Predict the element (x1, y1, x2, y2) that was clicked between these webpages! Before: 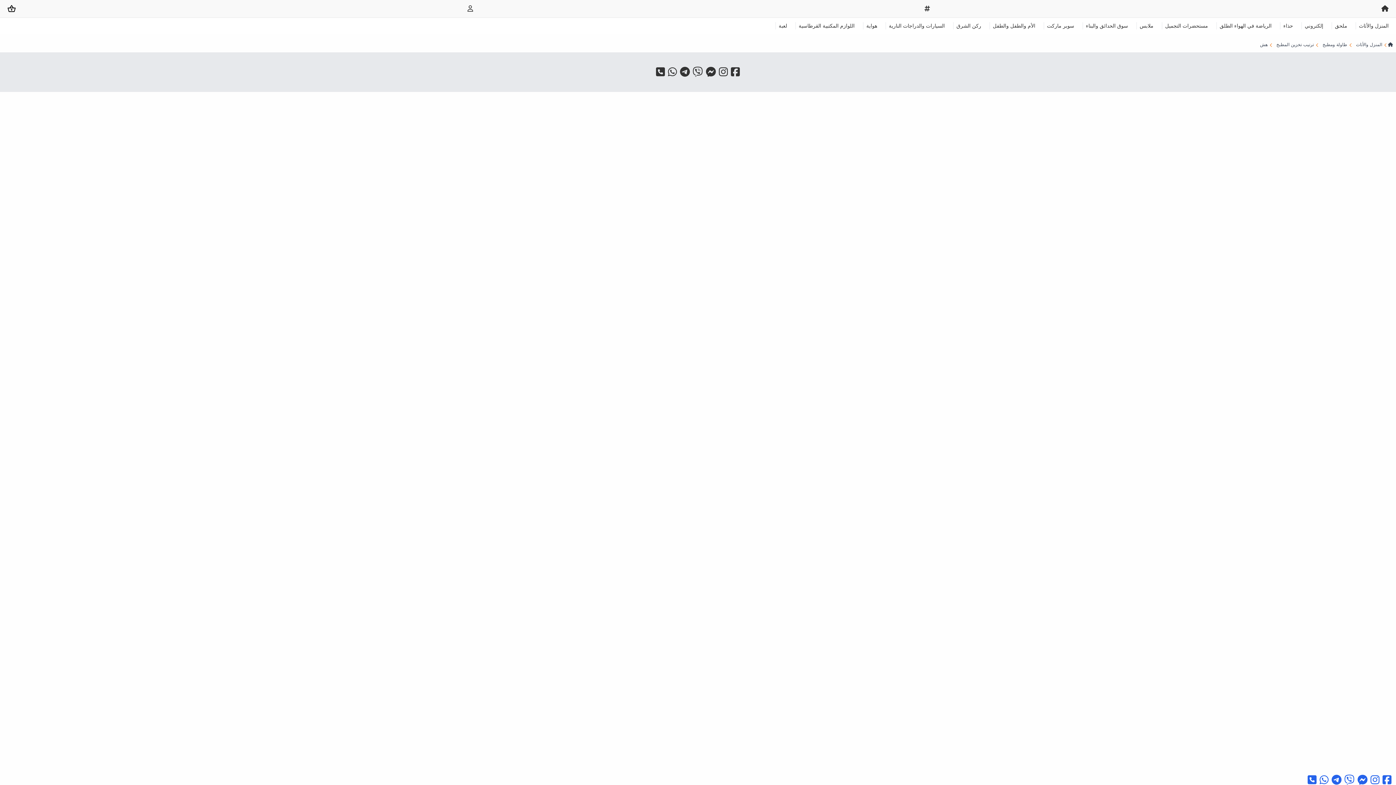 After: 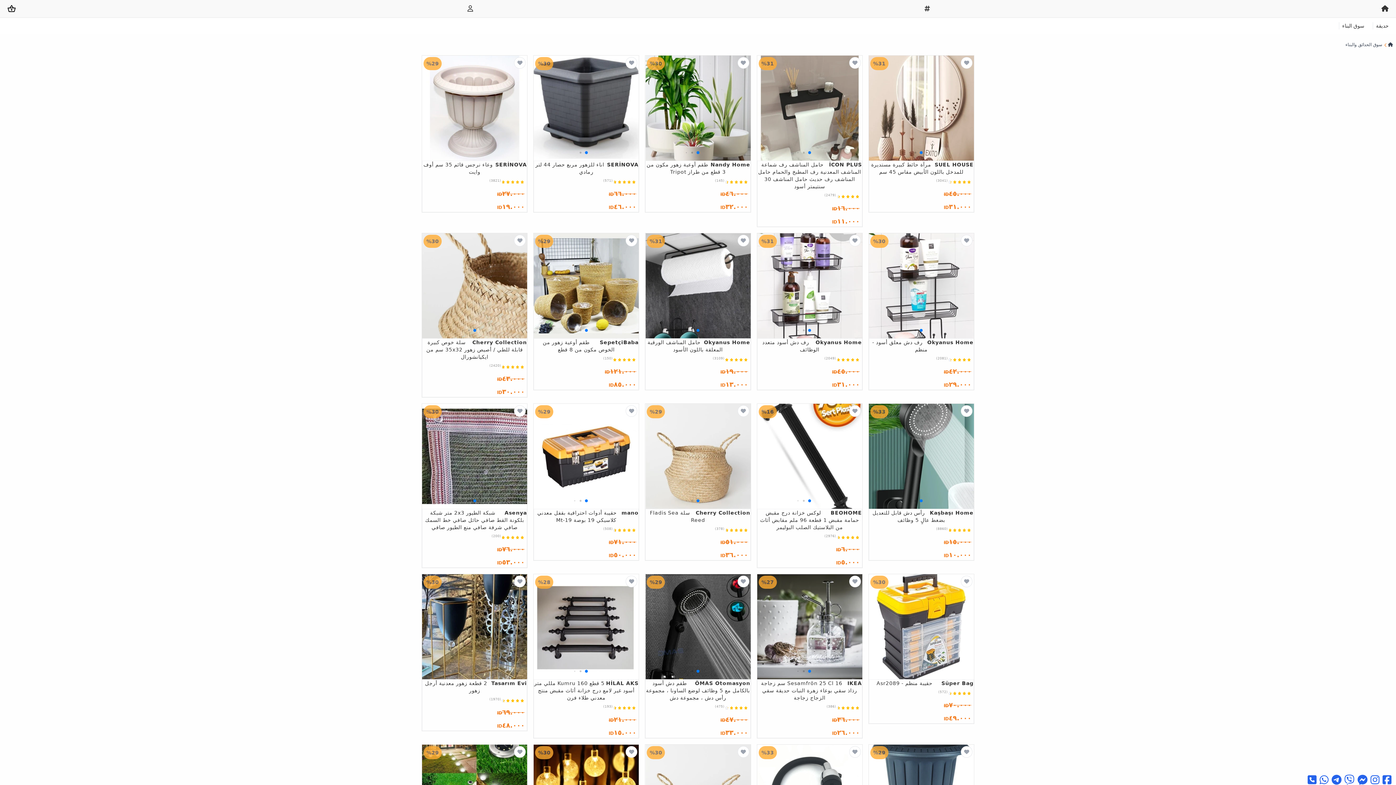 Action: label: سوق الحدائق والبناء bbox: (1086, 22, 1128, 28)